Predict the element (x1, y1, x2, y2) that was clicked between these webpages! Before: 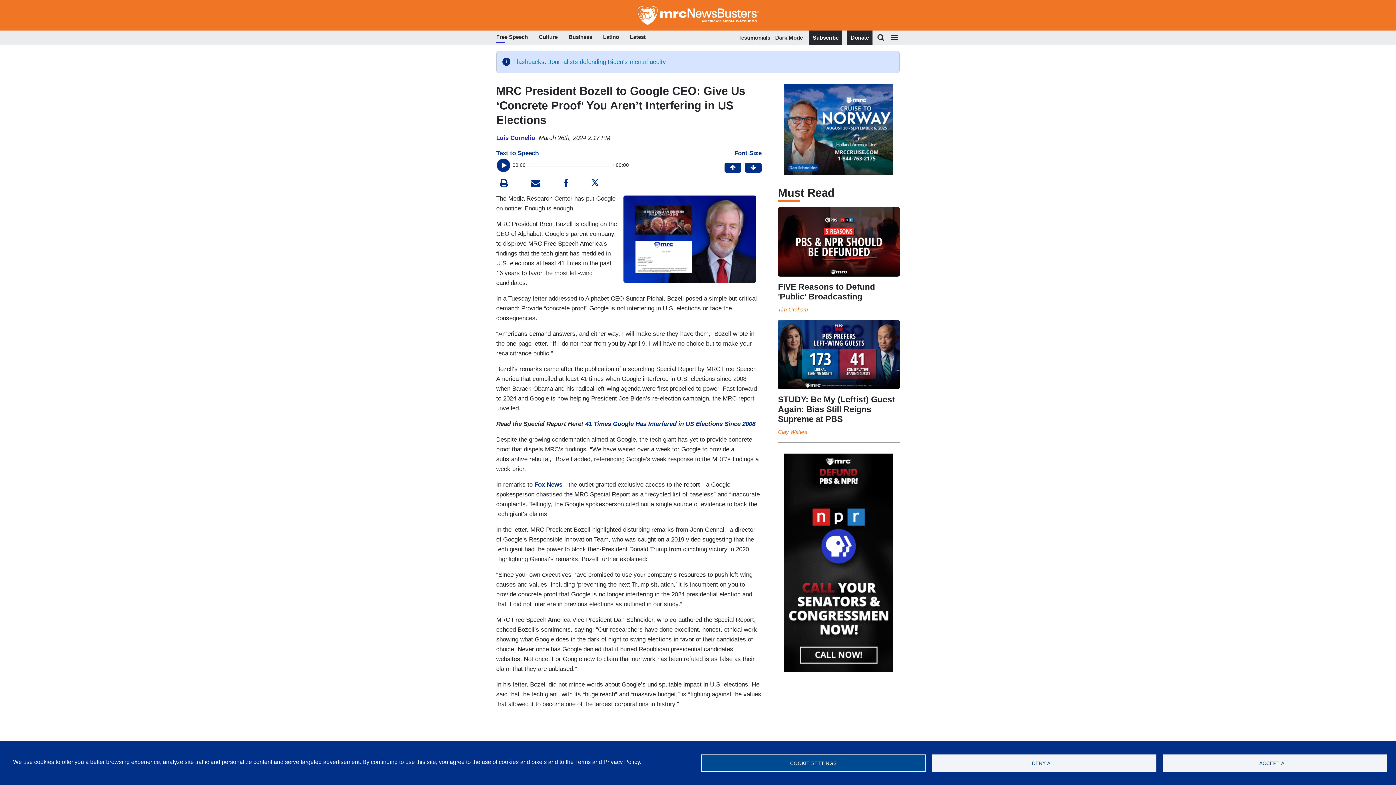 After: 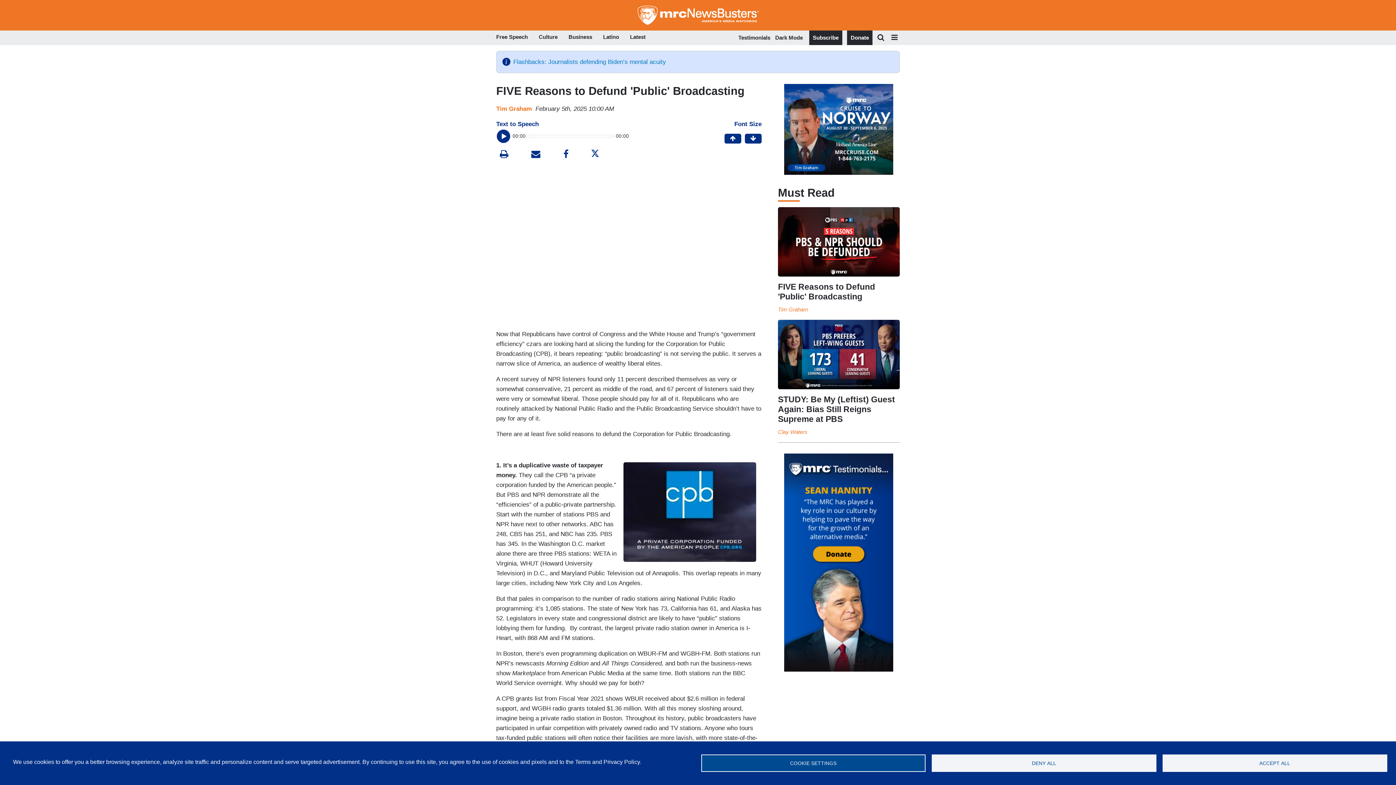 Action: bbox: (778, 207, 899, 314) label:  